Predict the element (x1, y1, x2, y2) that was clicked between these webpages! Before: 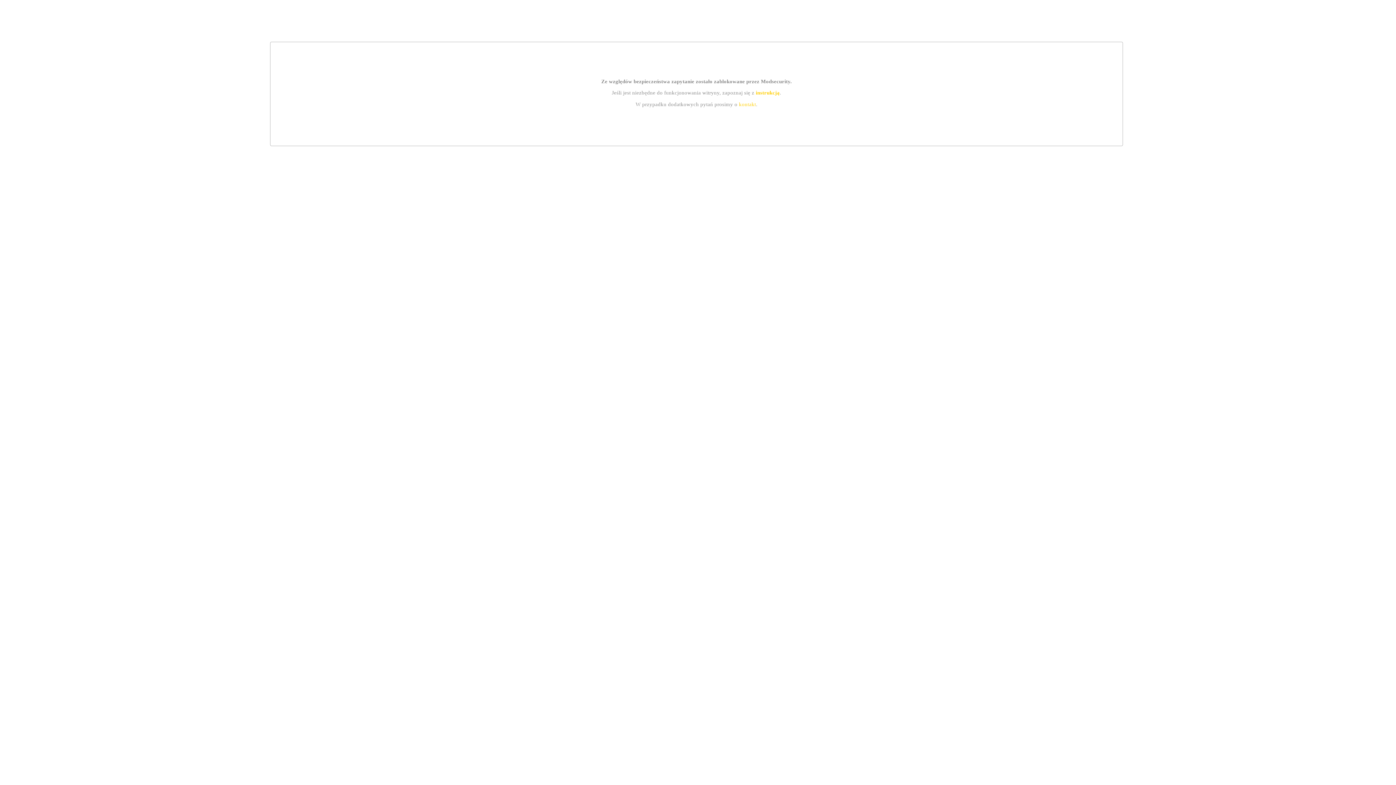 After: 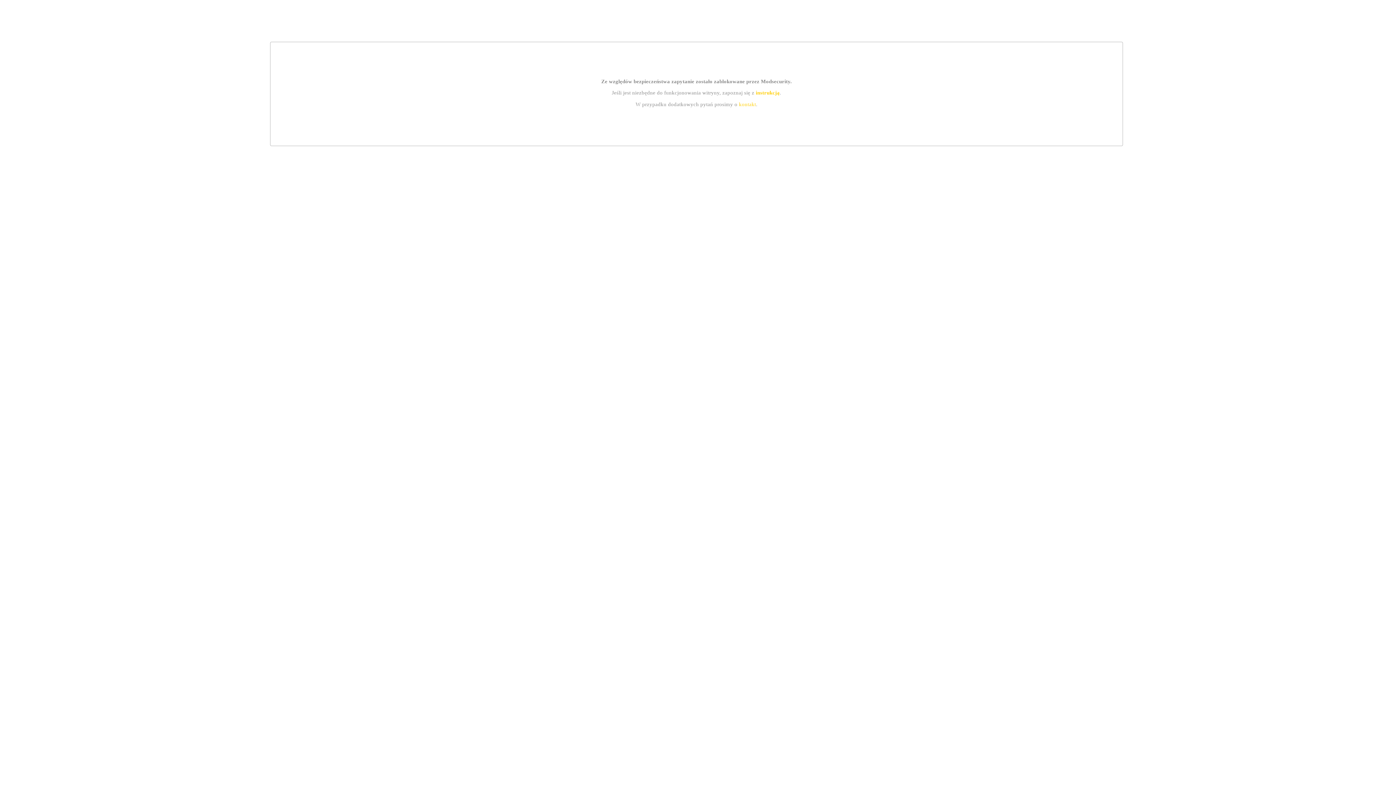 Action: bbox: (739, 101, 756, 107) label: kontakt